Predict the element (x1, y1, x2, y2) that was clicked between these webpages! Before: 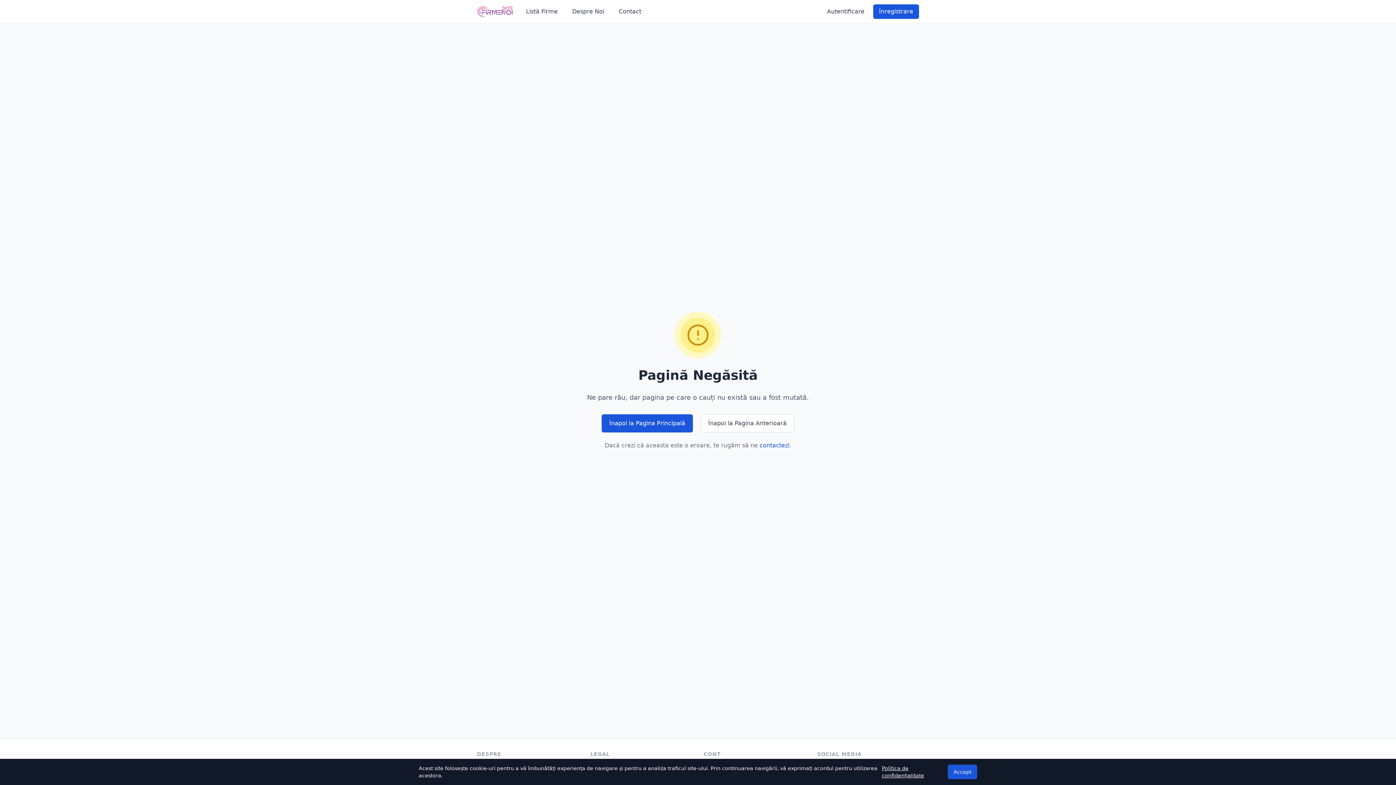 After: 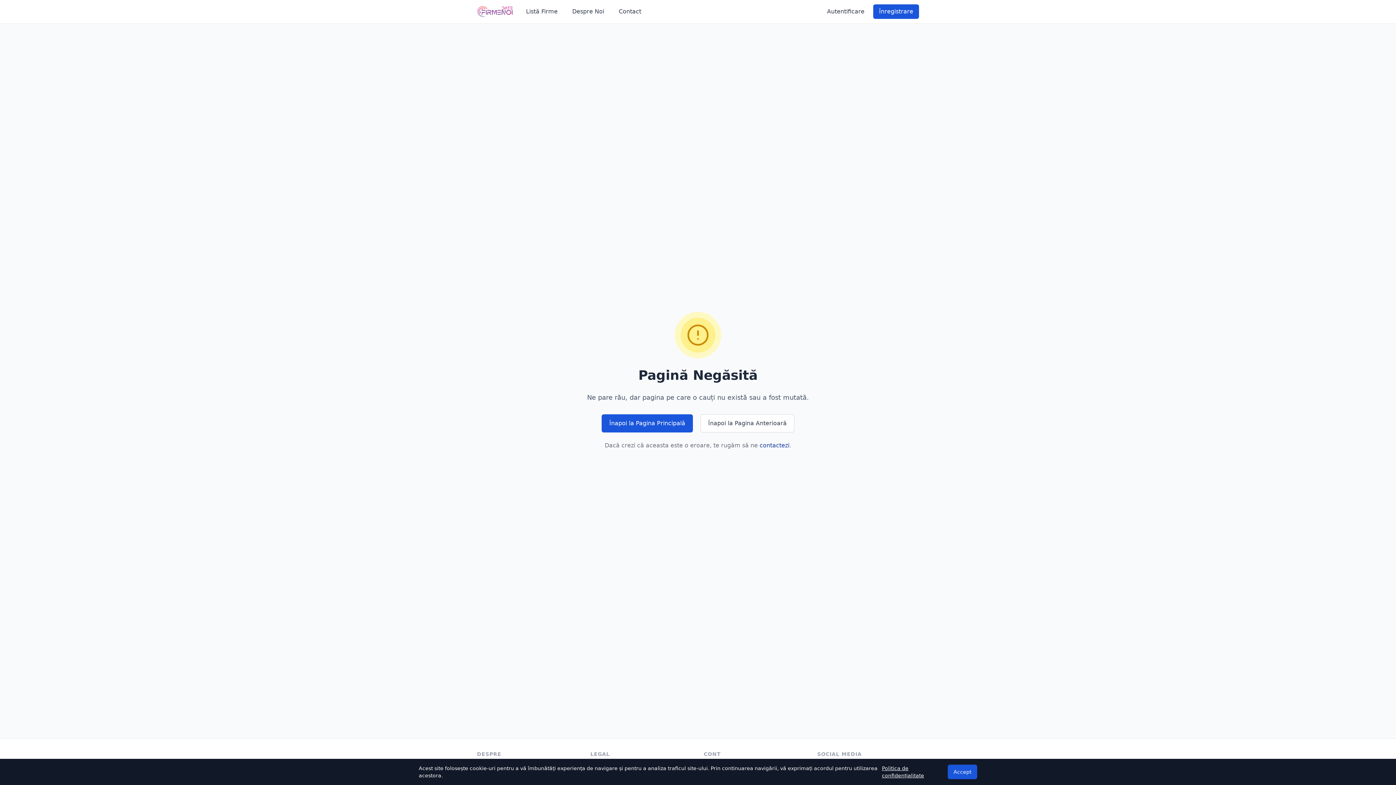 Action: bbox: (759, 442, 789, 449) label: contactezi